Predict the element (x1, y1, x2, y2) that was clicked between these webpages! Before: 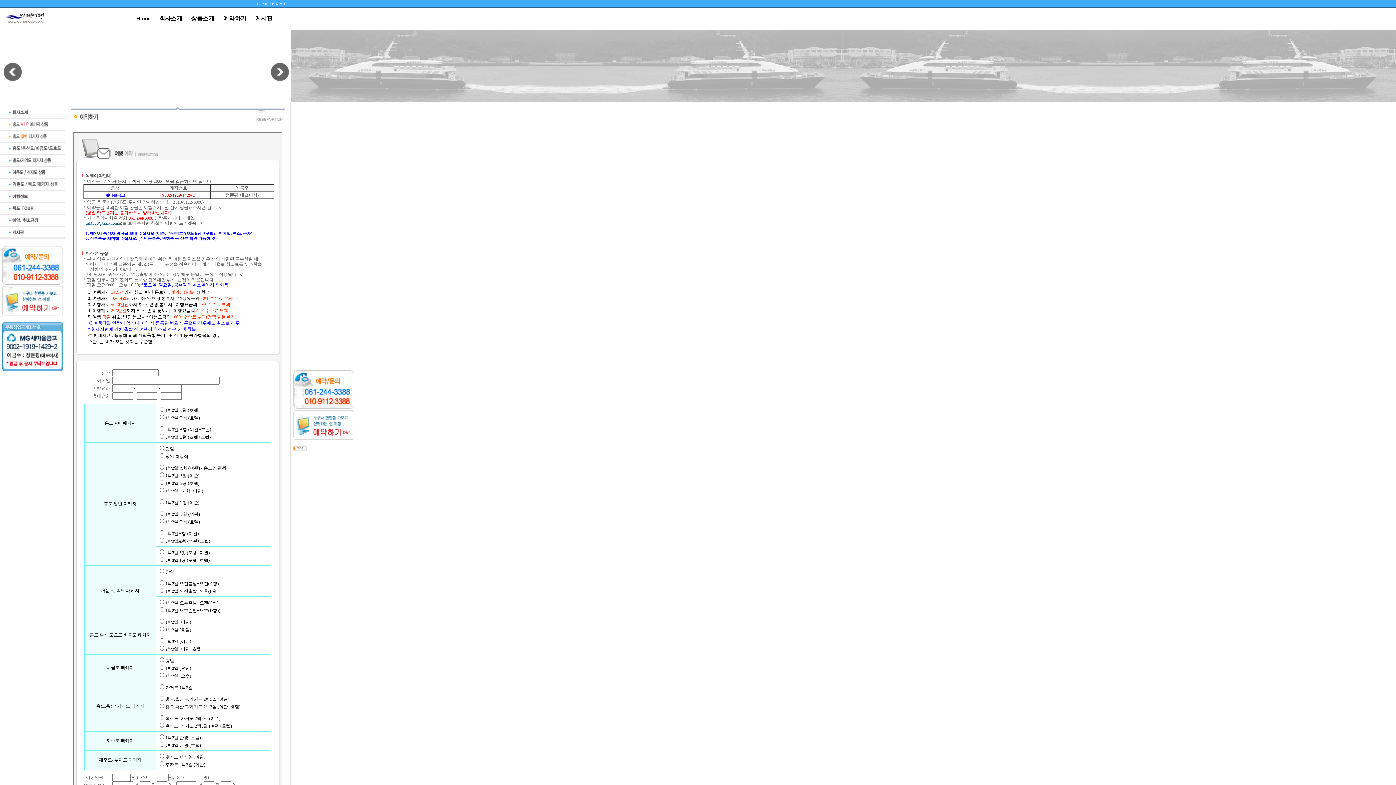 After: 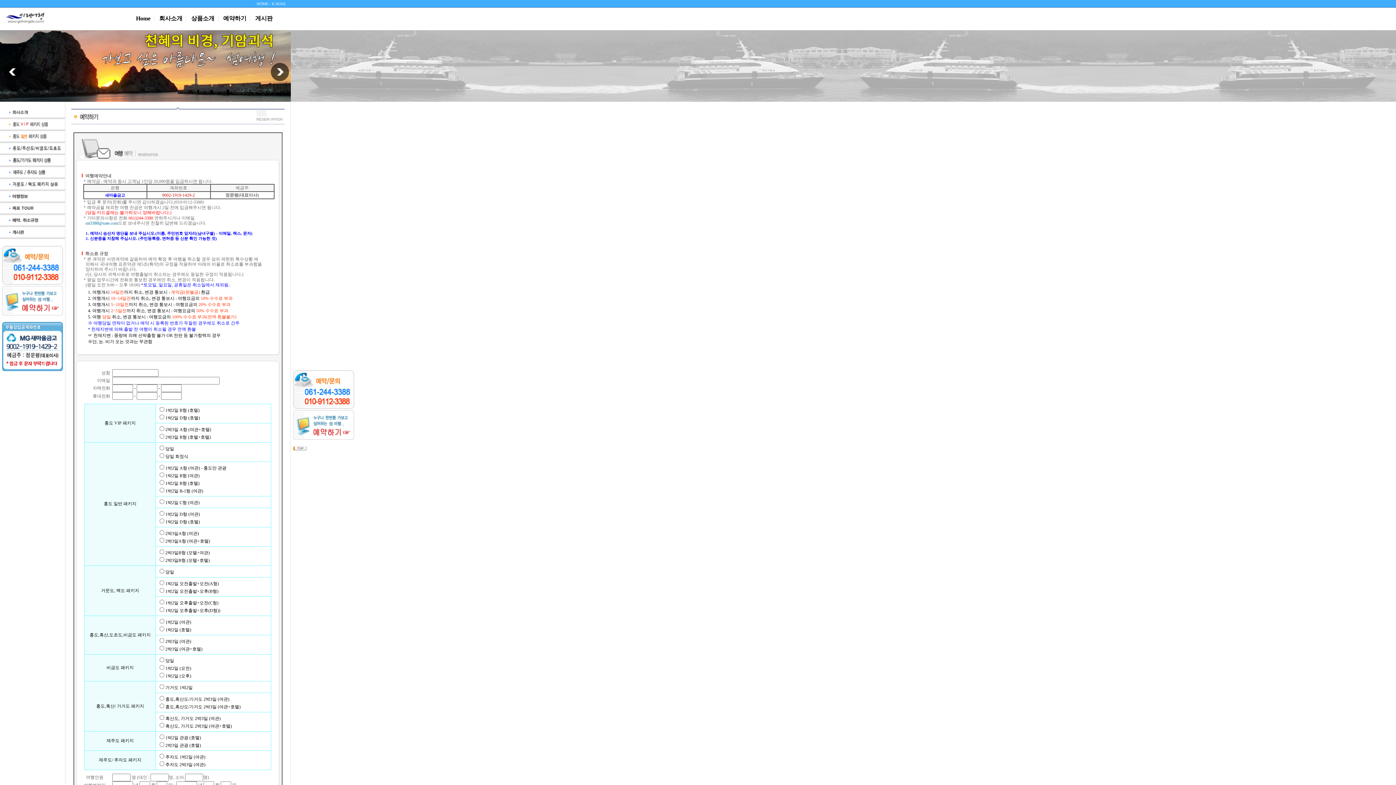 Action: bbox: (1, 312, 63, 317)